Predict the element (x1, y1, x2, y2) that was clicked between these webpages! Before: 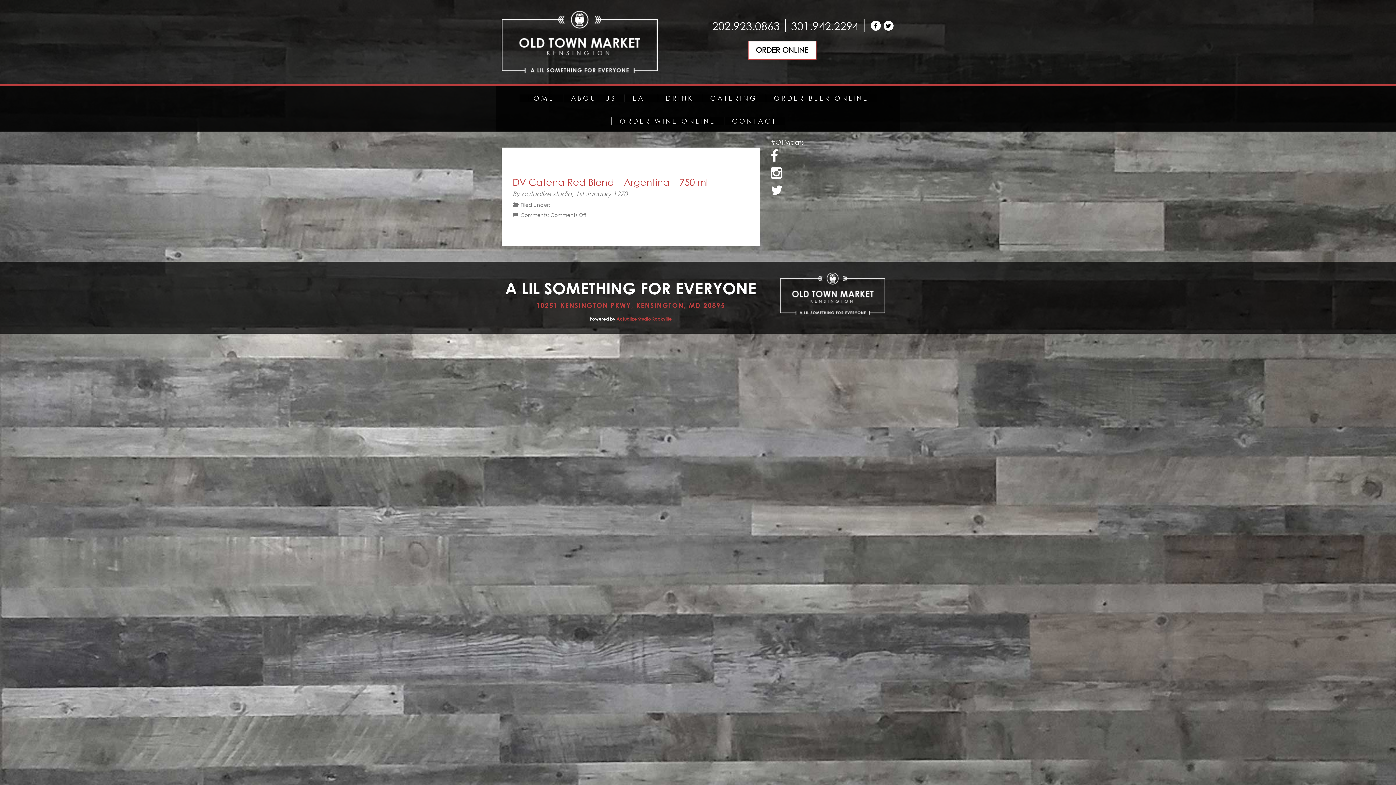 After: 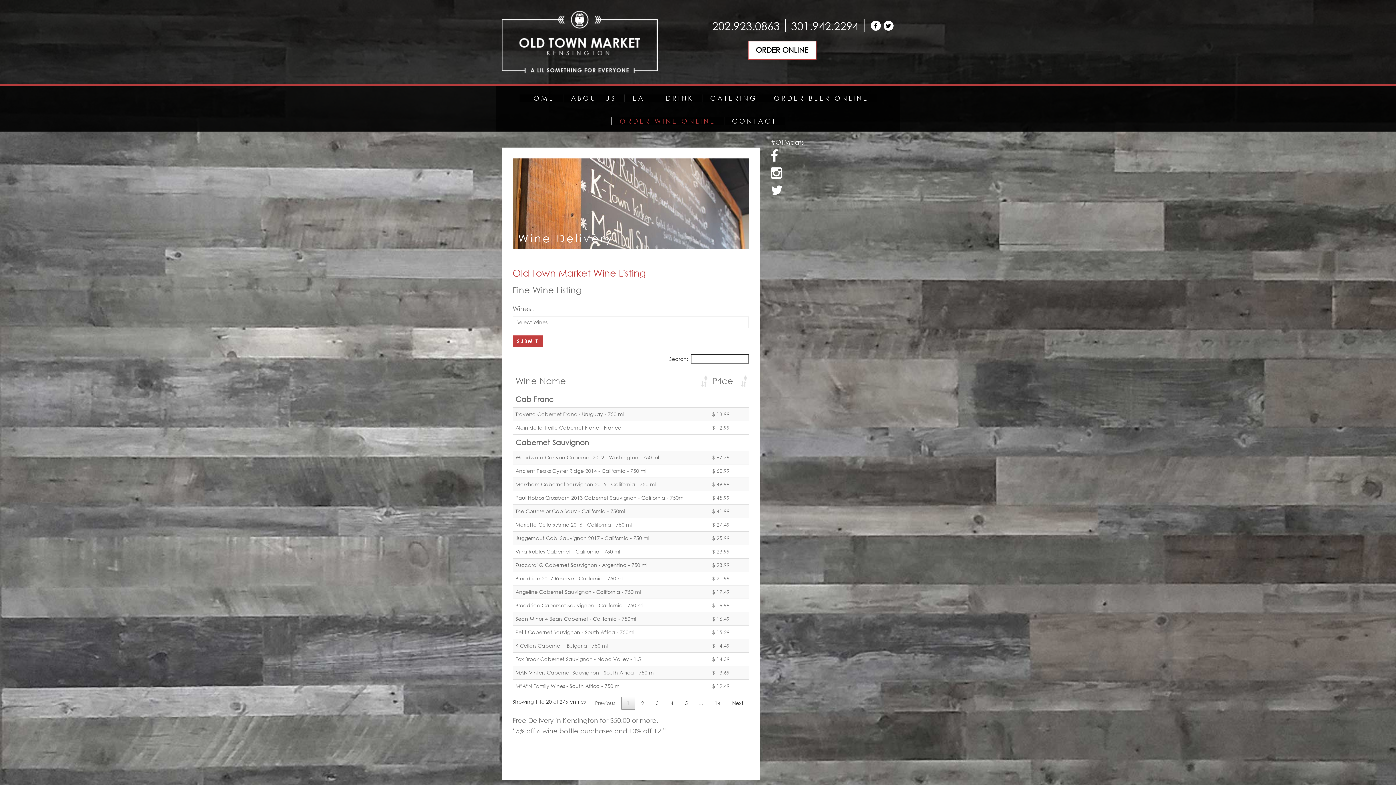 Action: label: ORDER WINE ONLINE bbox: (611, 117, 723, 124)